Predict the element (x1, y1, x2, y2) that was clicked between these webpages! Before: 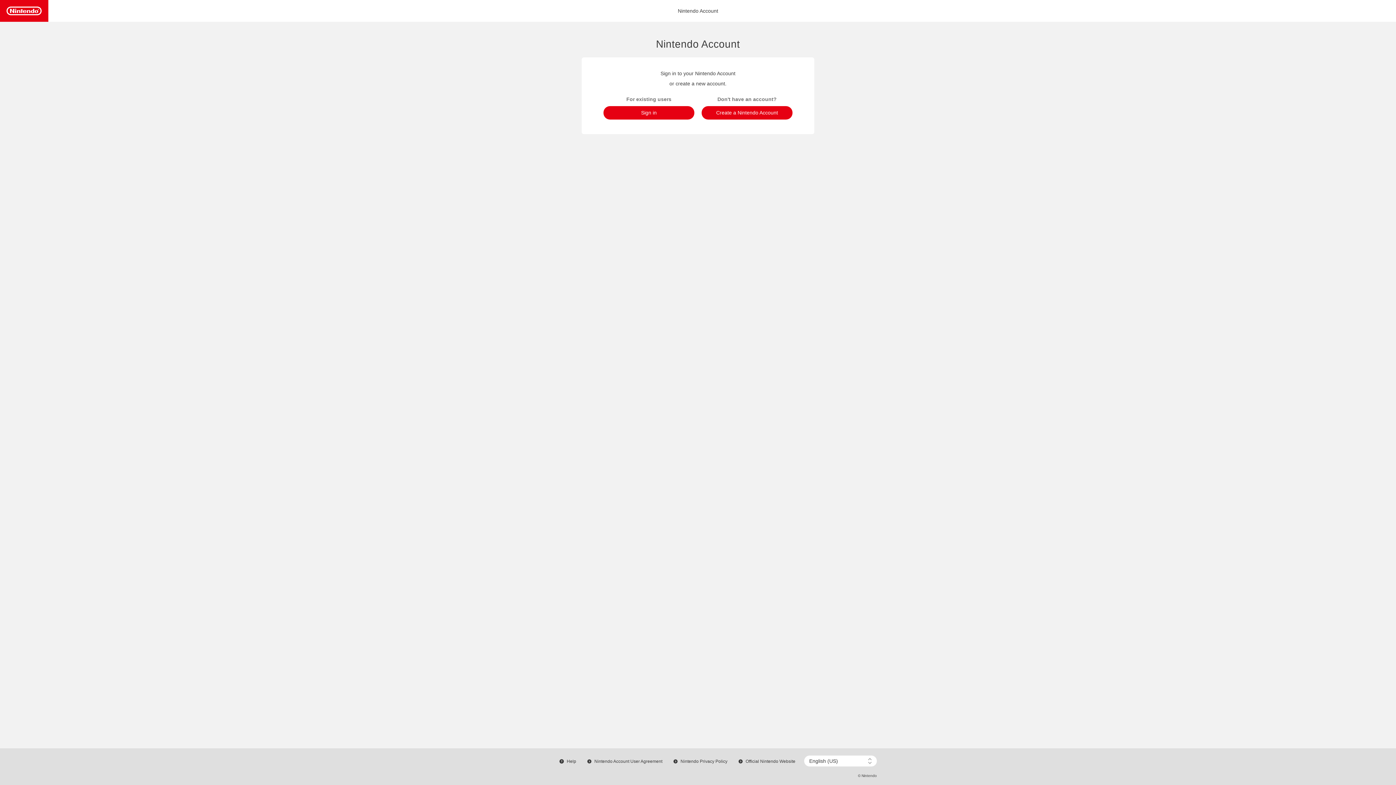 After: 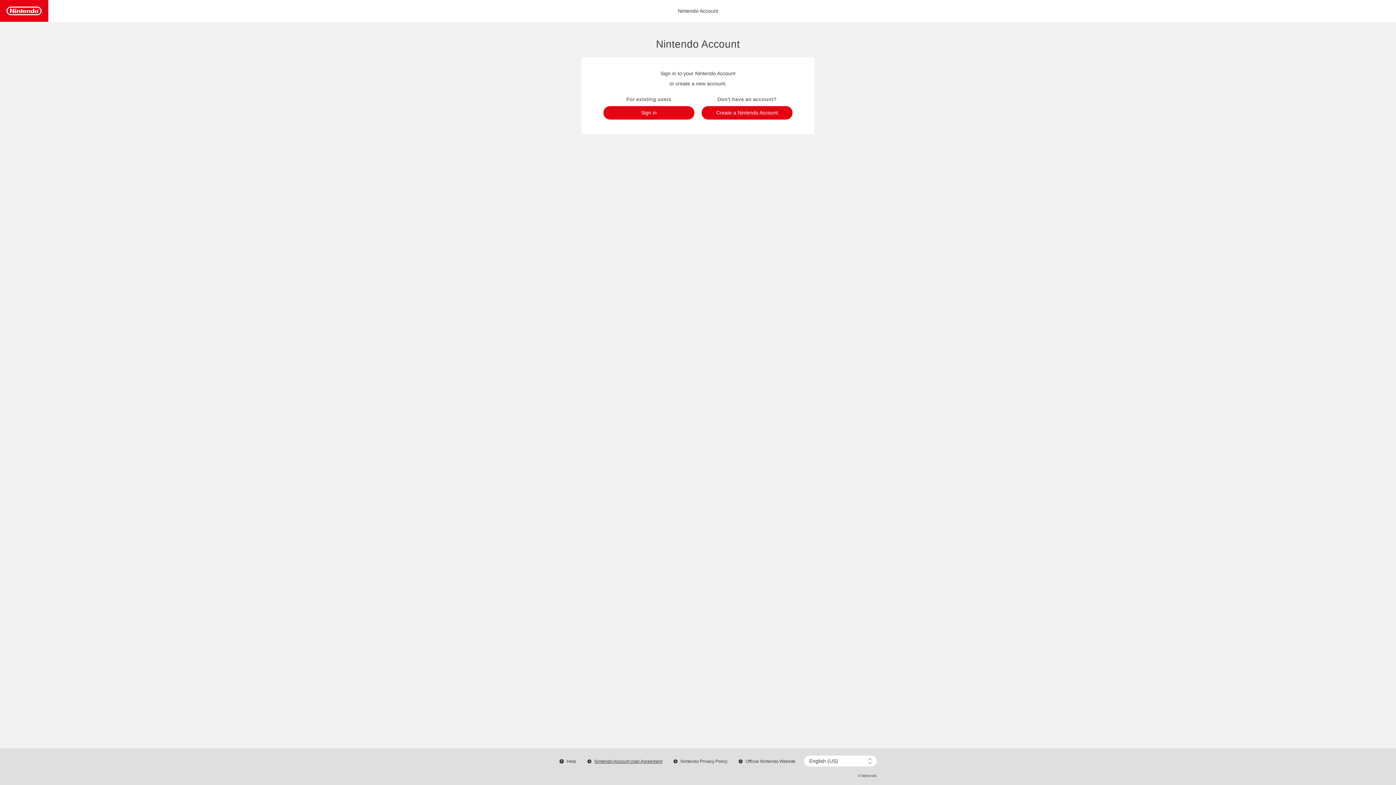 Action: label: Nintendo Account User Agreement bbox: (587, 759, 662, 764)